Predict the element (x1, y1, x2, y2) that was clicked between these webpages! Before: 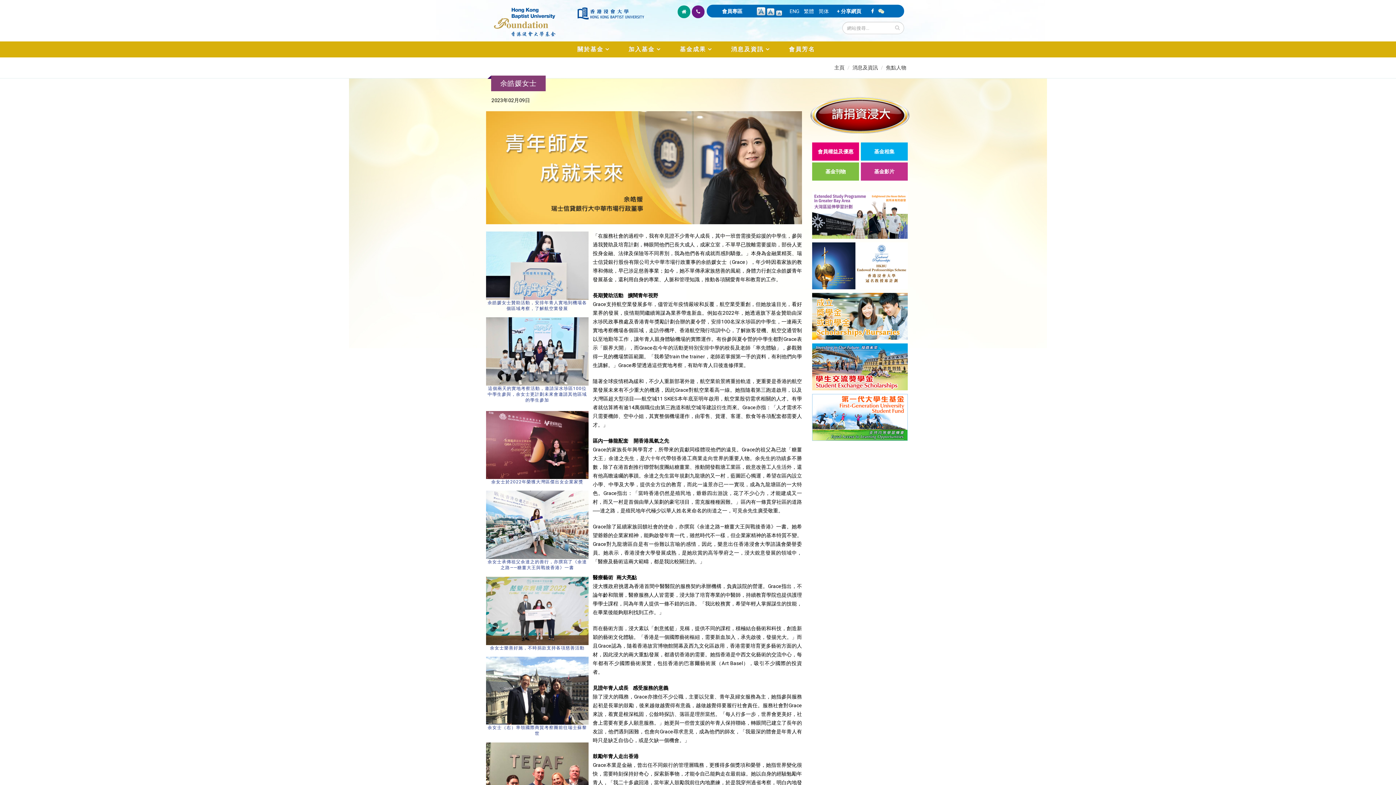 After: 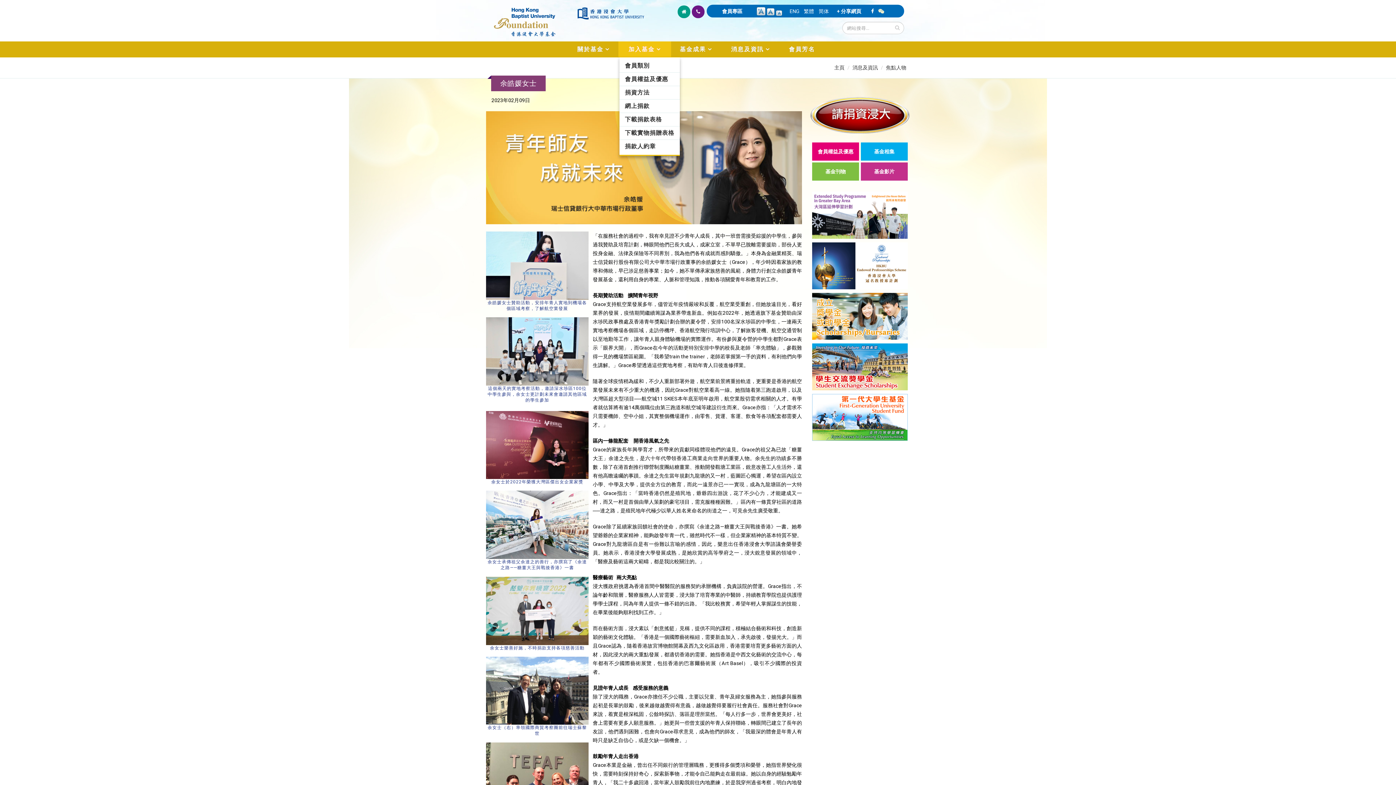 Action: bbox: (618, 41, 671, 57) label: 加入基金